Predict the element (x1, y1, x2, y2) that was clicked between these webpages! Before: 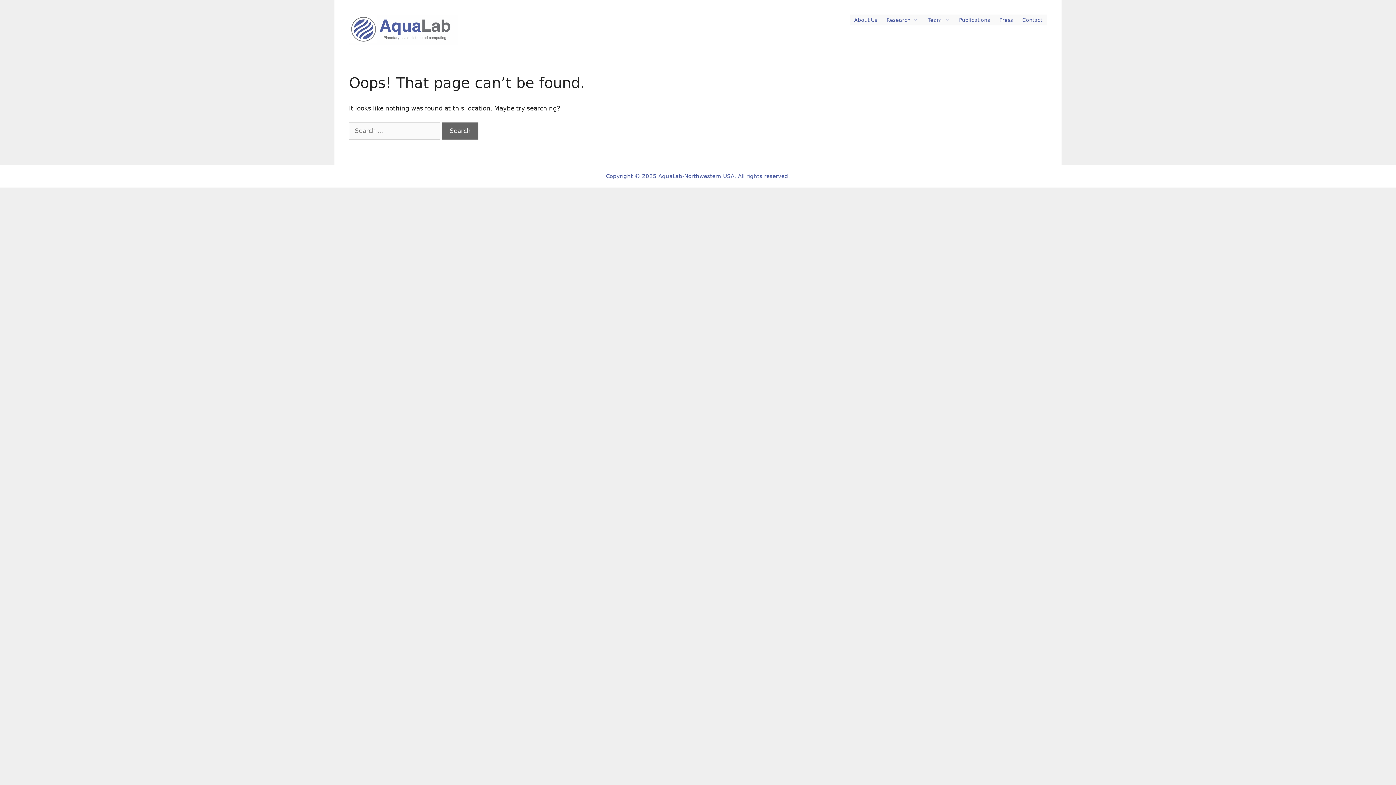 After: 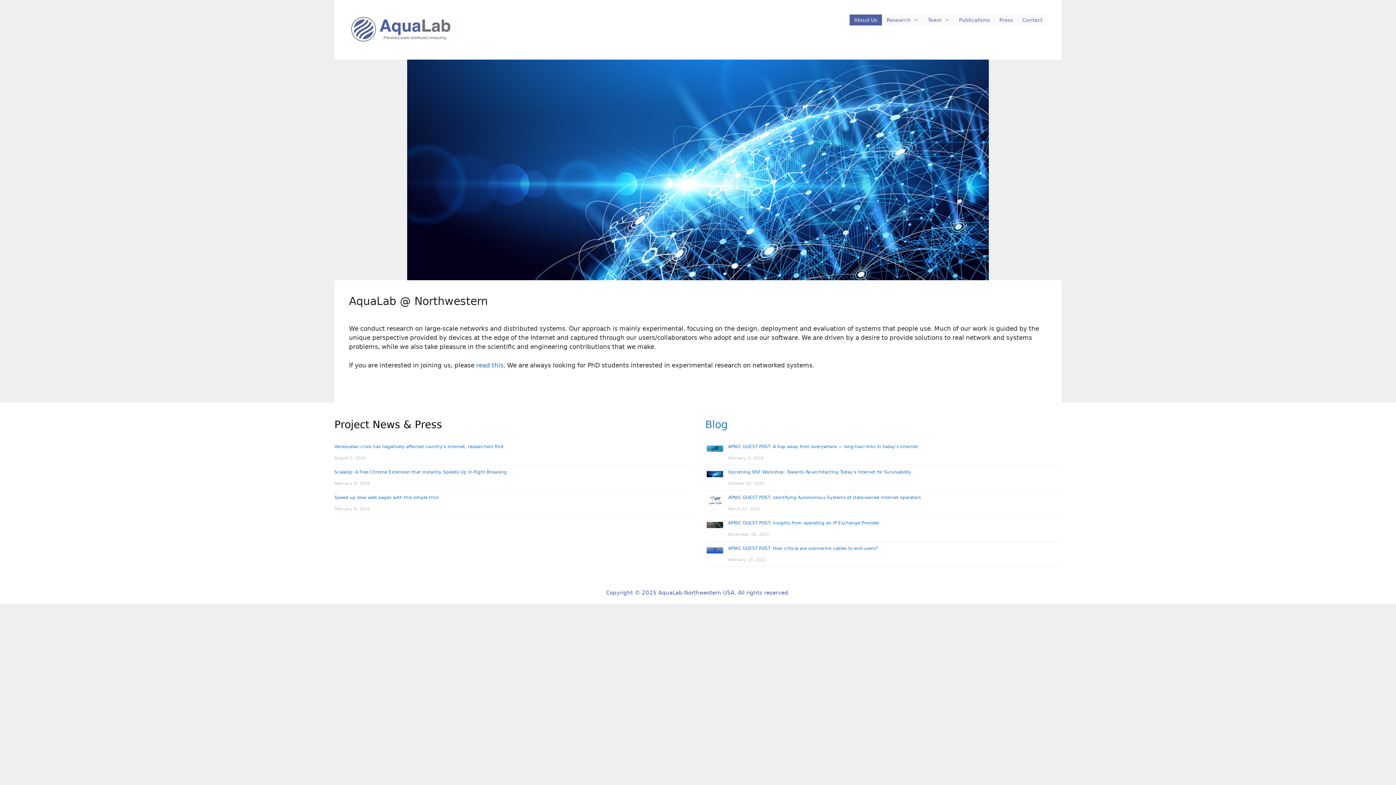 Action: bbox: (849, 14, 882, 25) label: About Us